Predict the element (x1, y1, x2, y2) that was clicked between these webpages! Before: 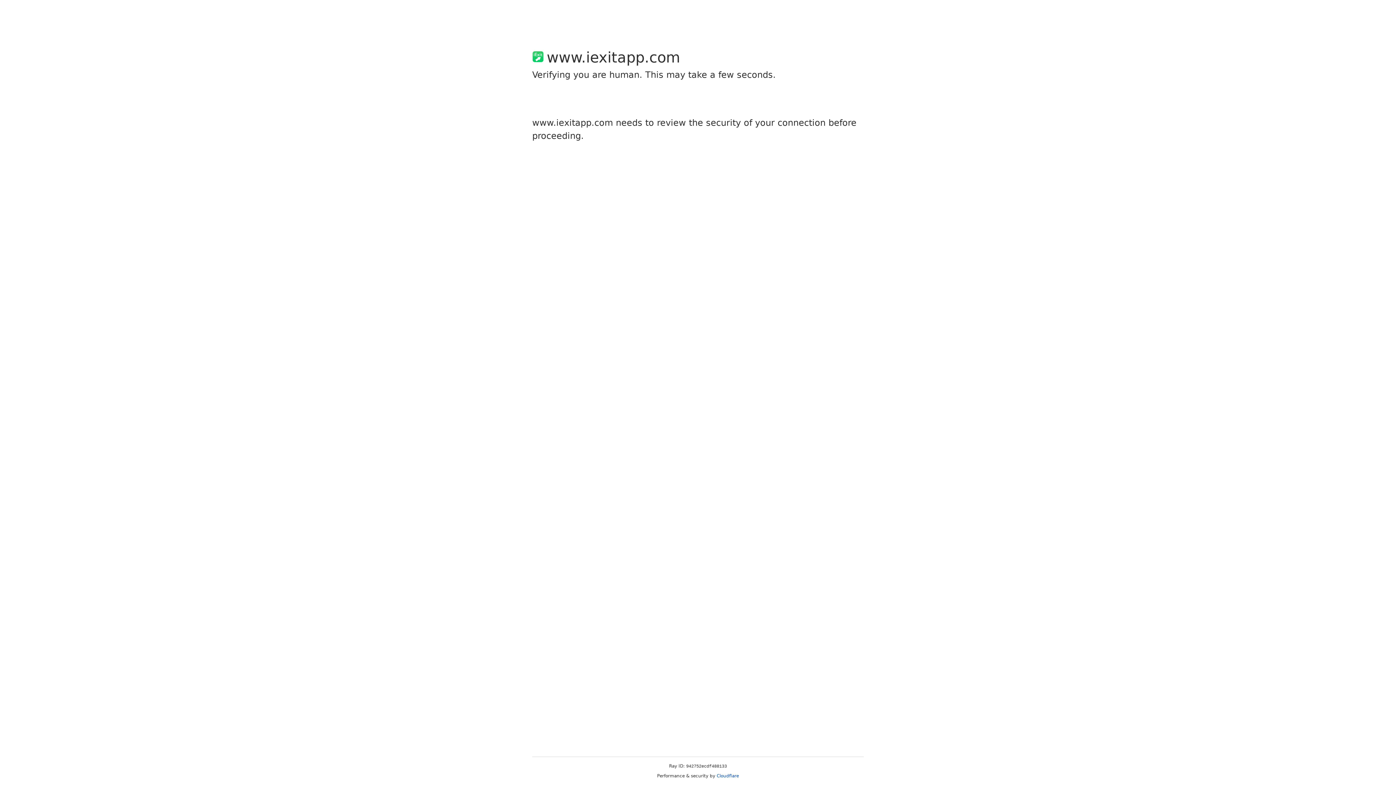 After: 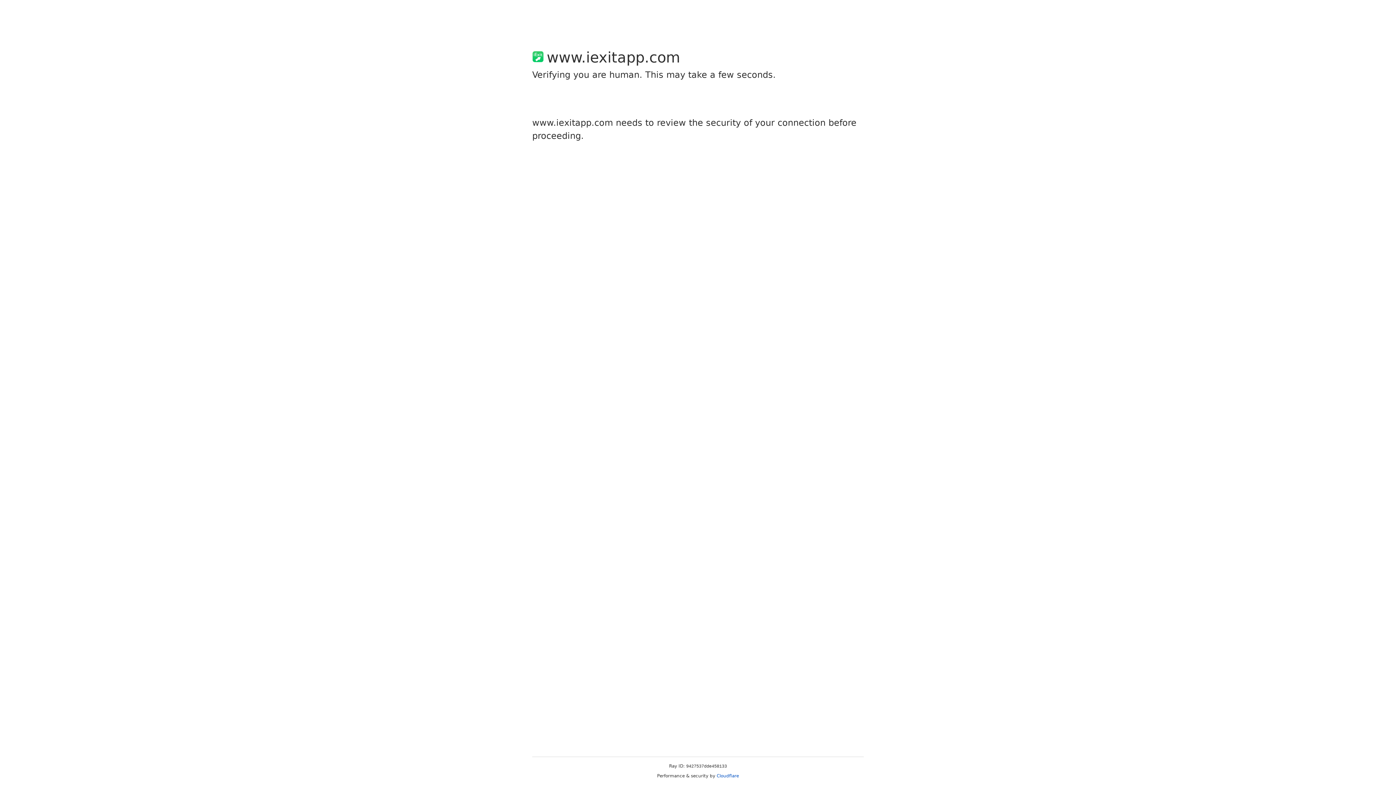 Action: label: Cloudflare bbox: (716, 773, 739, 778)